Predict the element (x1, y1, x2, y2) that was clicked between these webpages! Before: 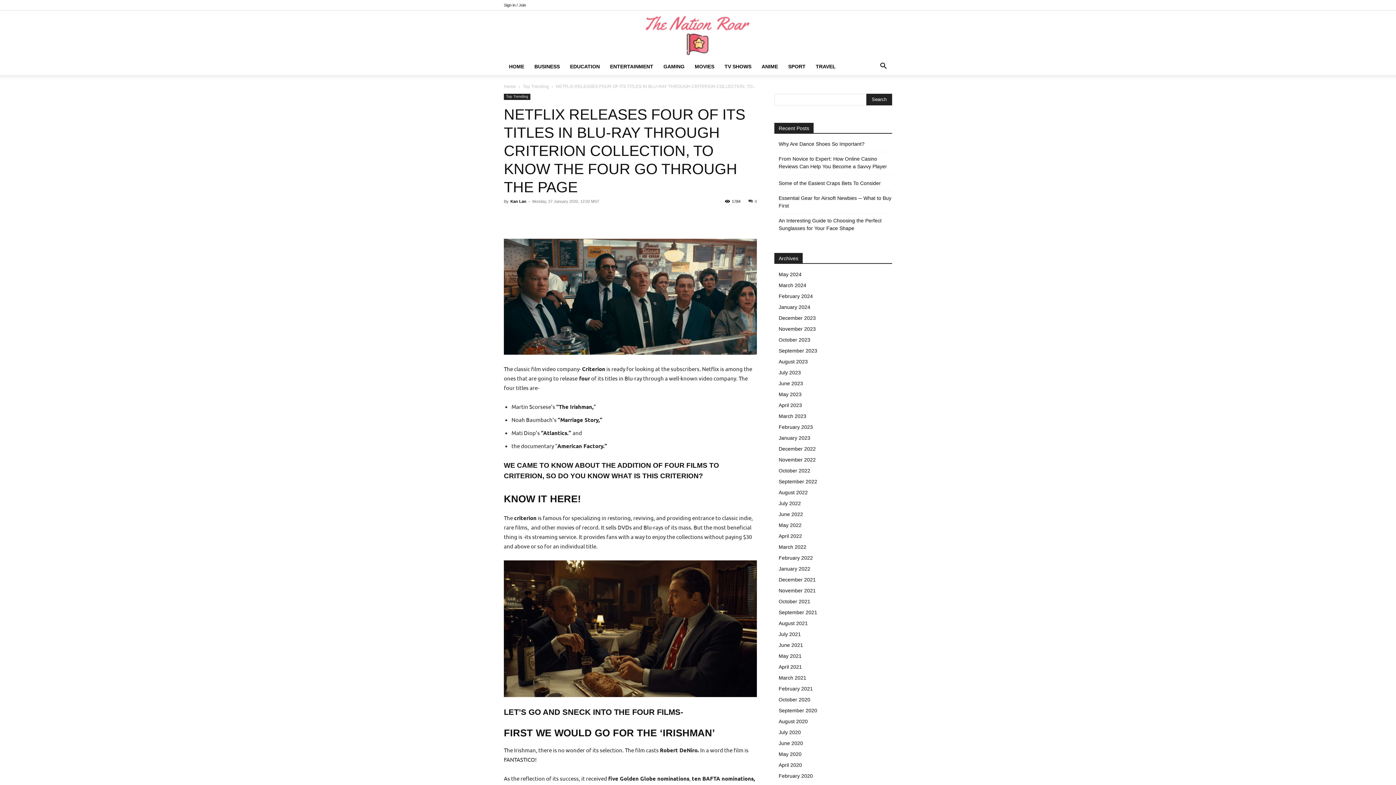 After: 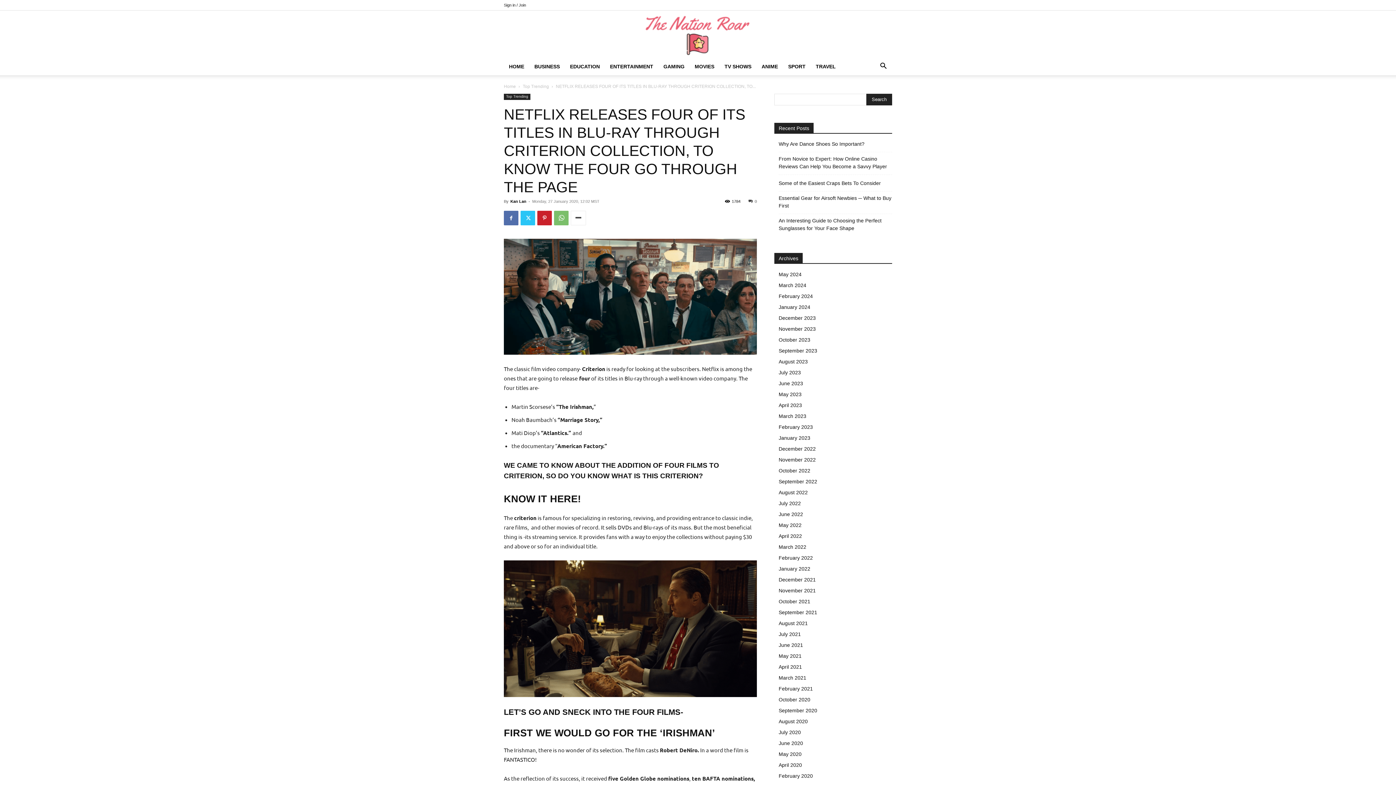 Action: bbox: (570, 210, 586, 225)